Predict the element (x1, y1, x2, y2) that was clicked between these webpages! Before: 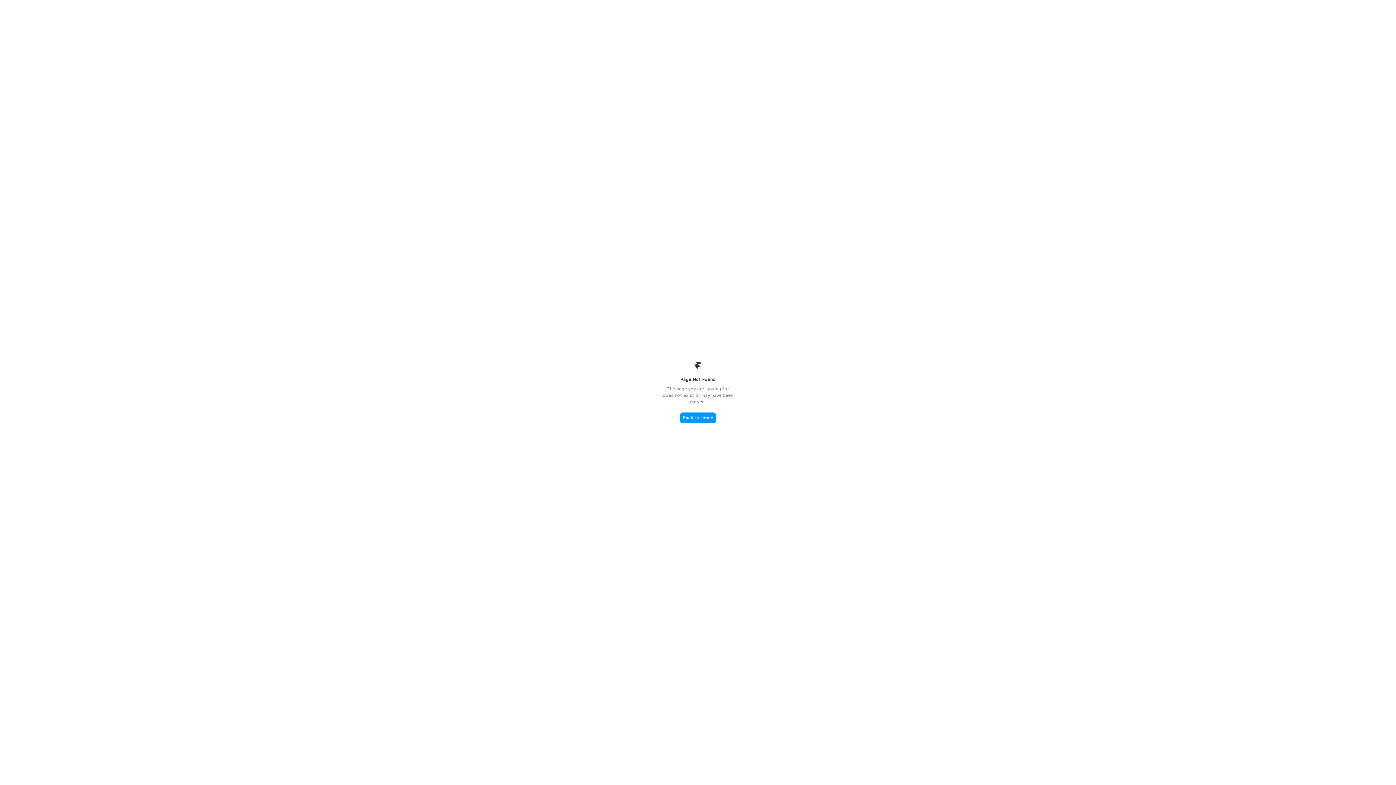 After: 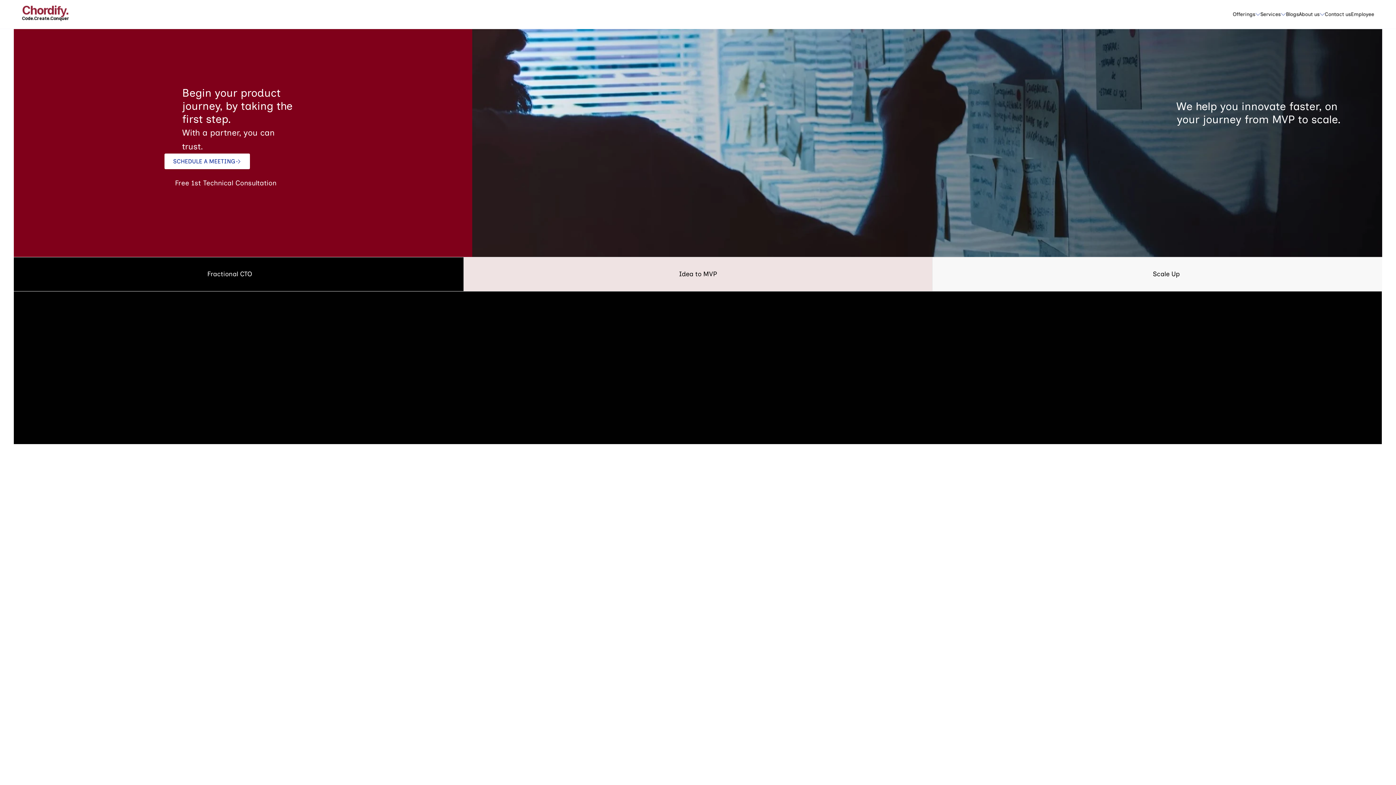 Action: label: Back to Home bbox: (680, 412, 716, 423)